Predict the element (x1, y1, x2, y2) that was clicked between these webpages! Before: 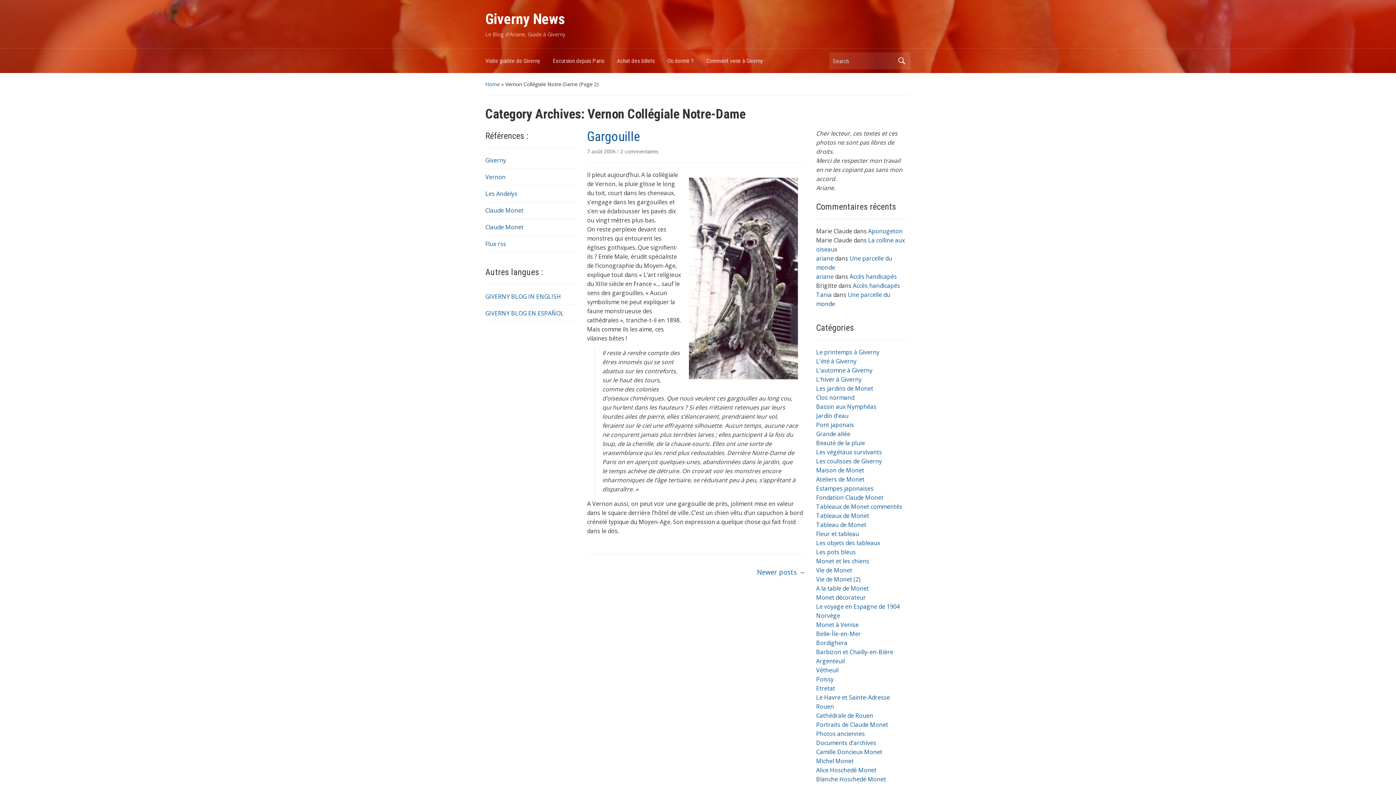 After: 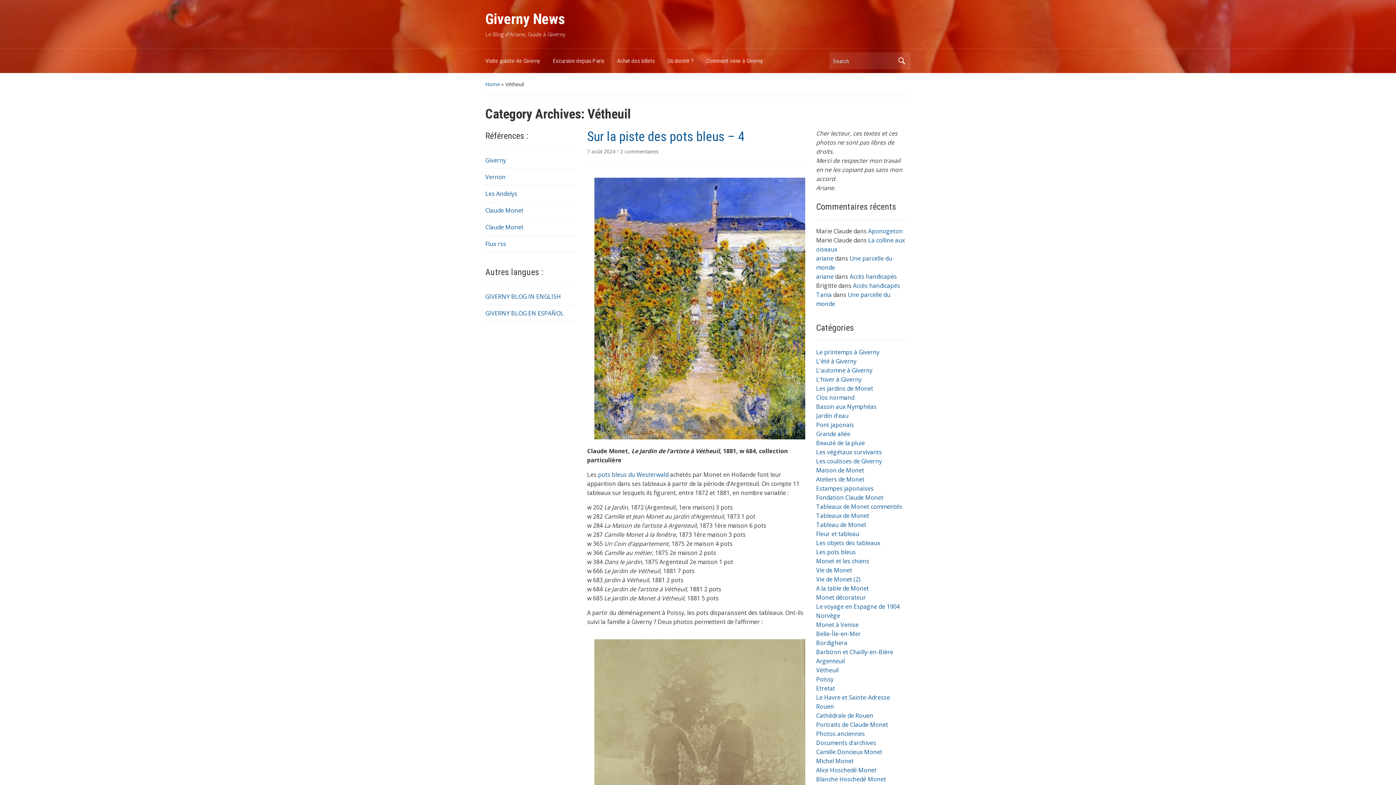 Action: bbox: (816, 666, 838, 674) label: Vétheuil